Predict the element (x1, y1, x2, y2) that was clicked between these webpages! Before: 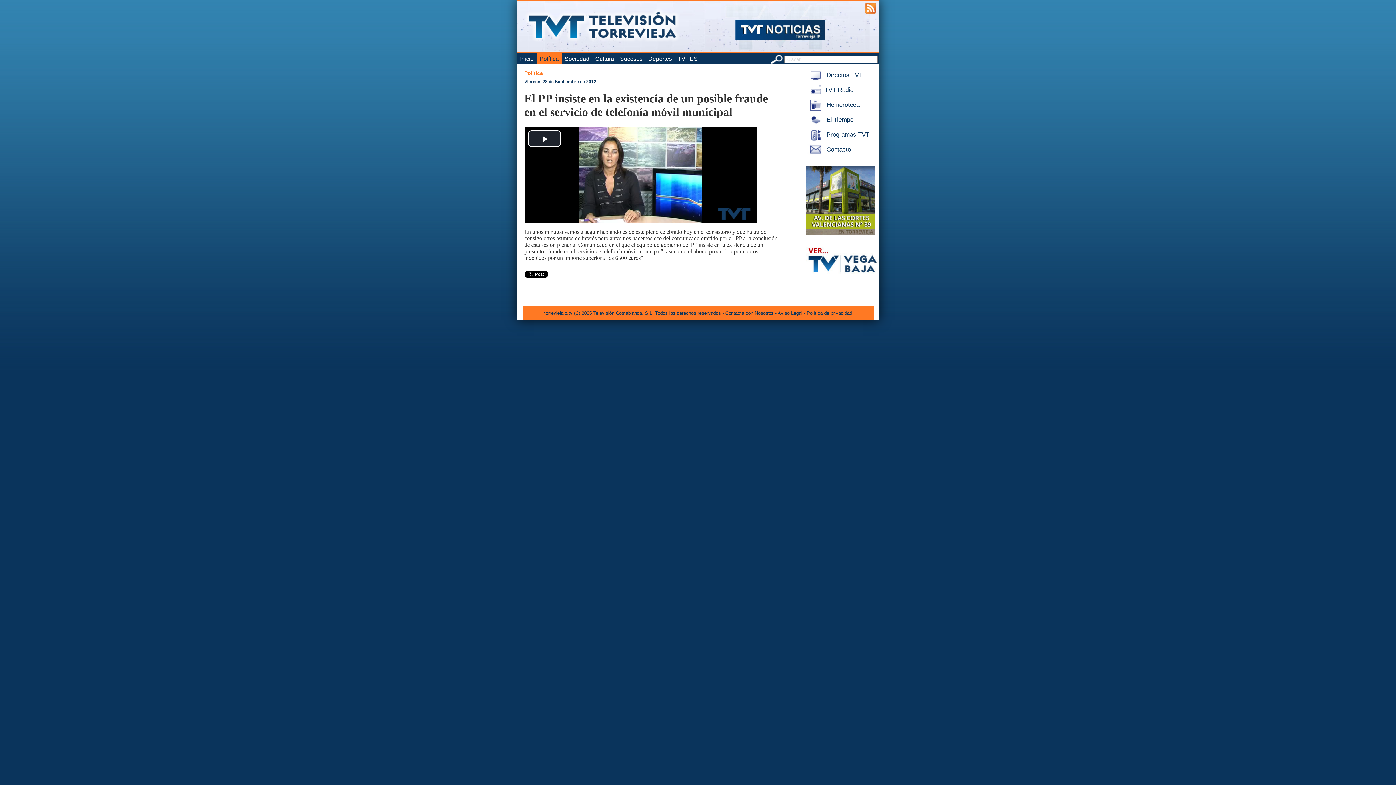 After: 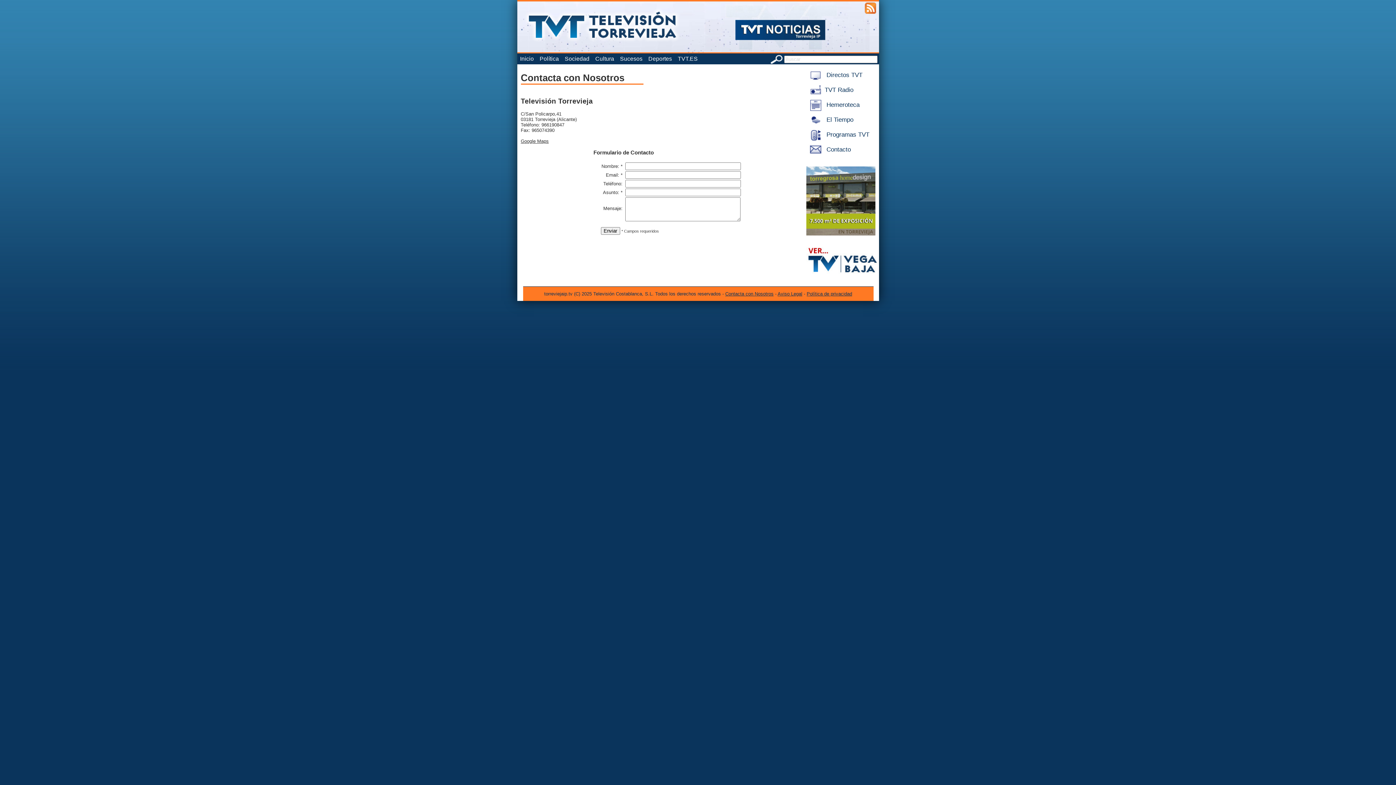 Action: label: Contacta con Nosotros bbox: (725, 310, 773, 316)